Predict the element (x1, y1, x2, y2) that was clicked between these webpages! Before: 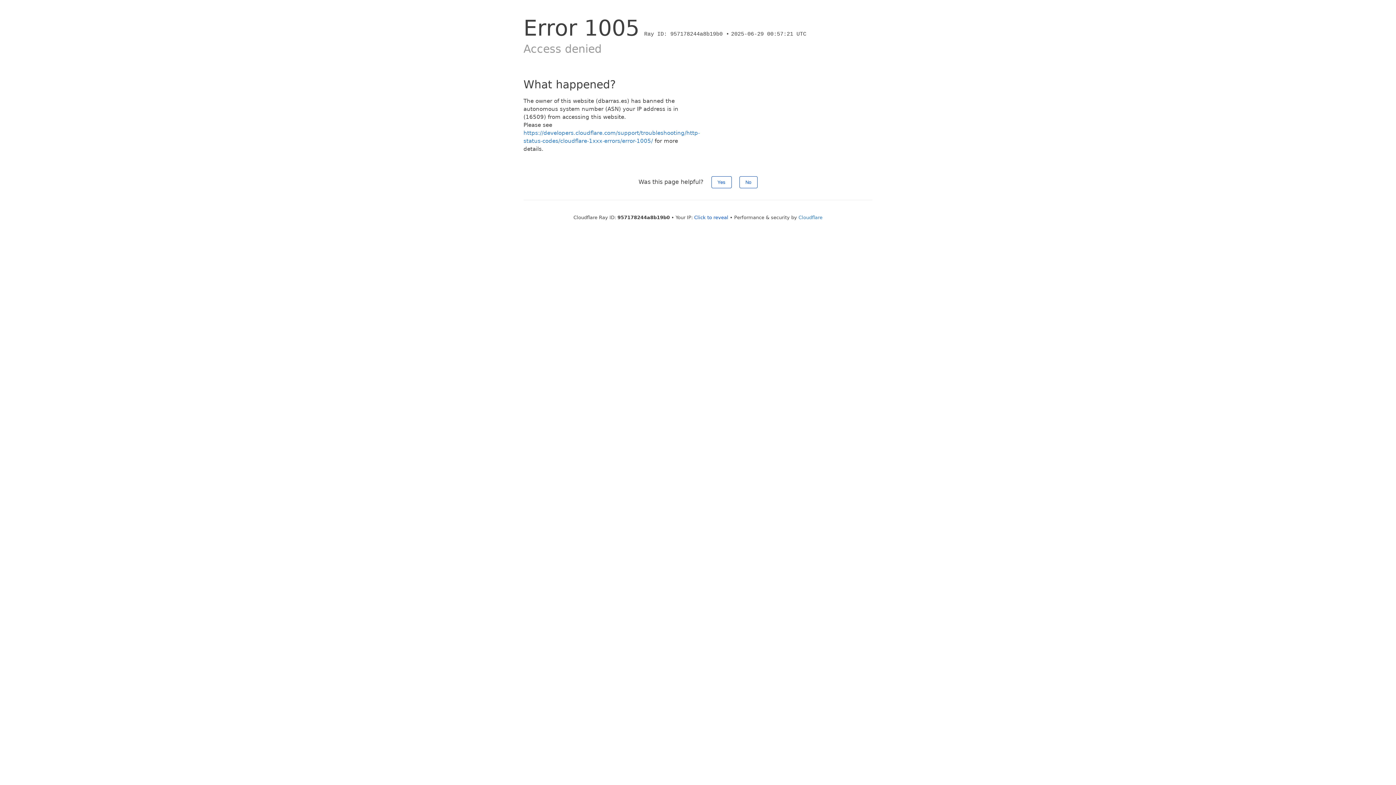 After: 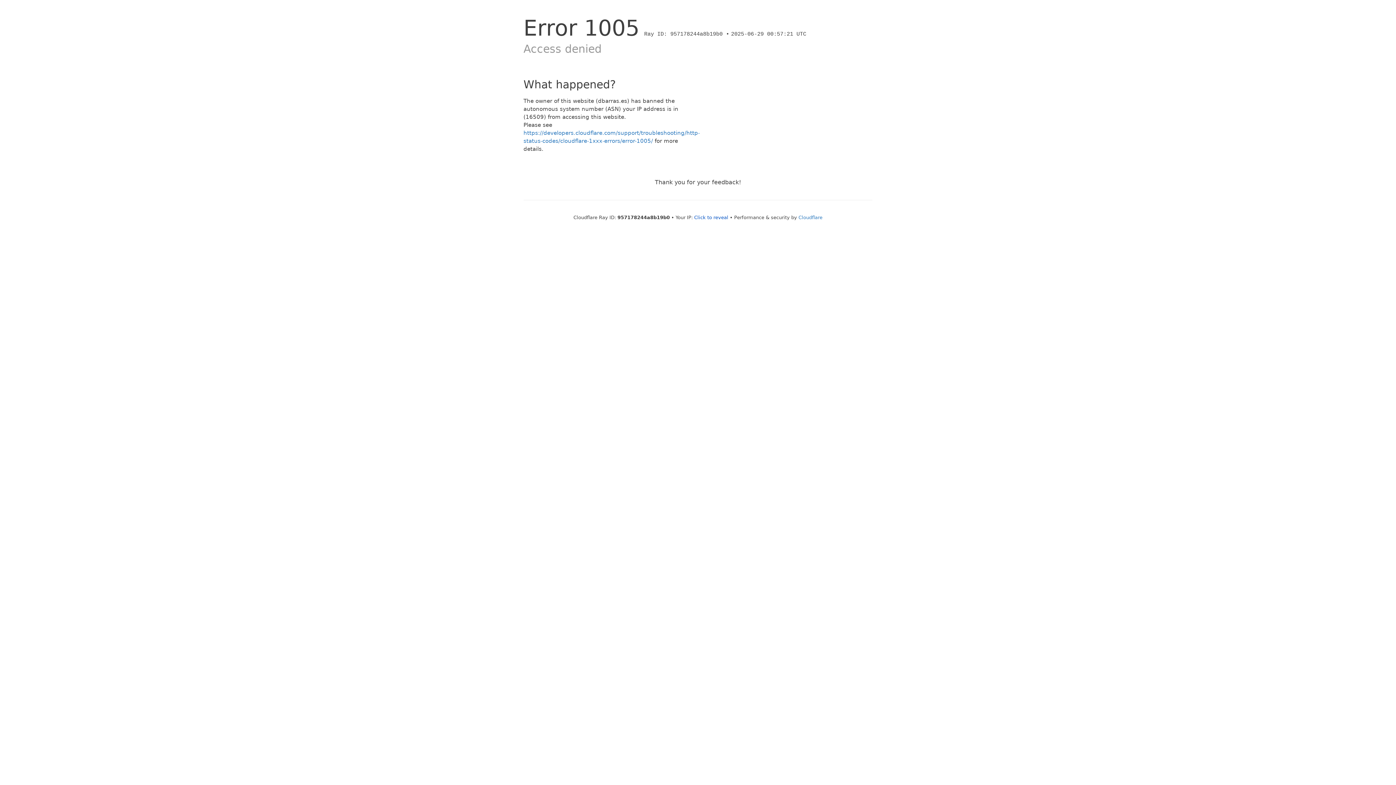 Action: bbox: (711, 176, 731, 188) label: Yes